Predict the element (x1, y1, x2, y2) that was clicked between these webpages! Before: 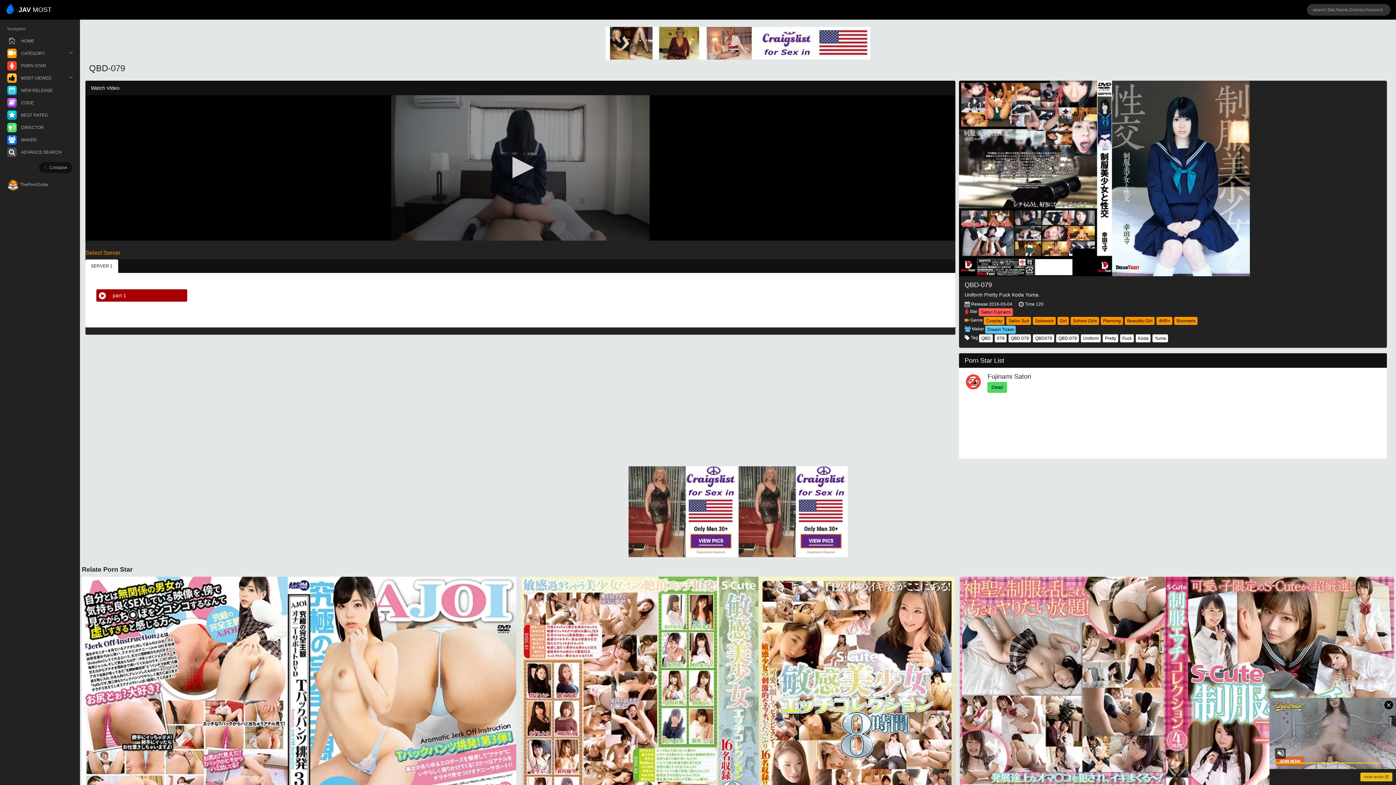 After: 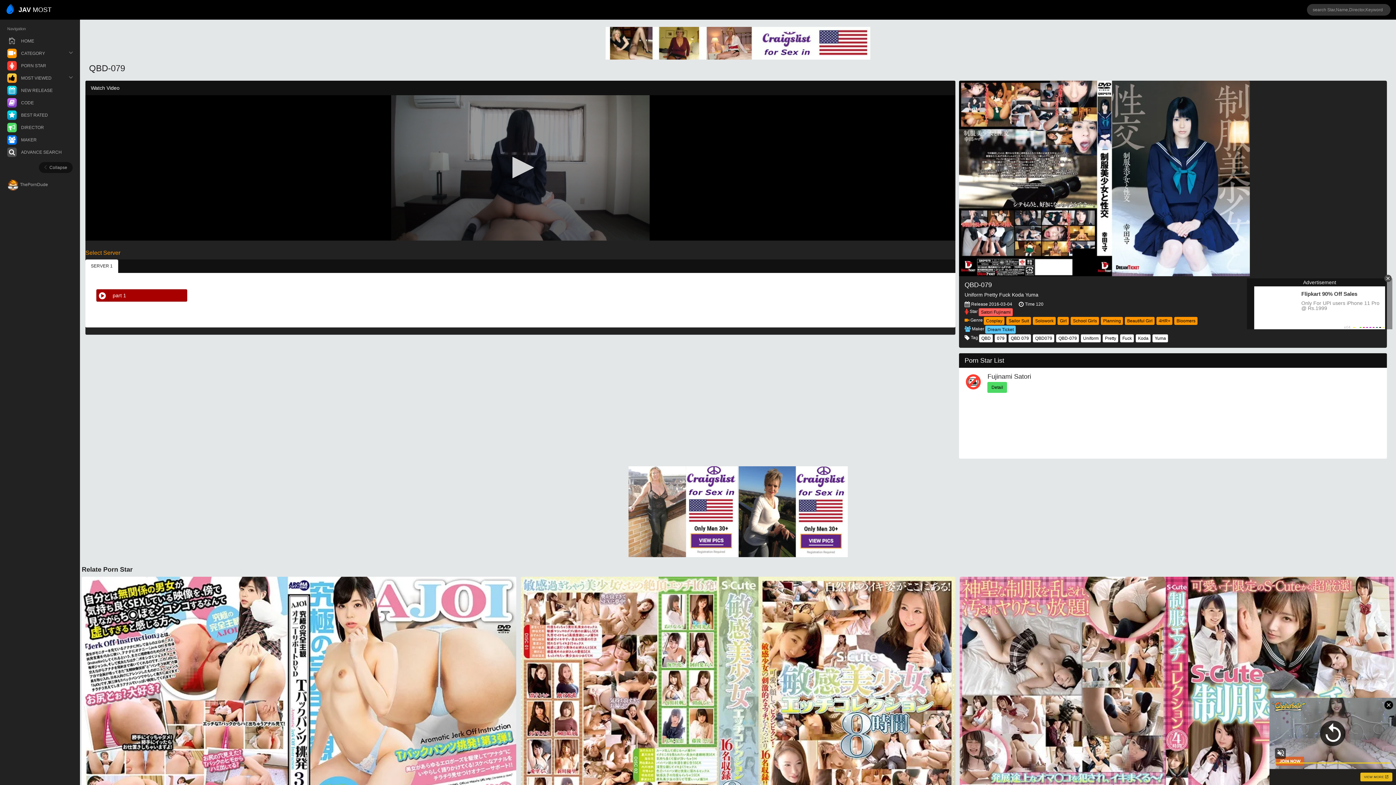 Action: label: QBD-079 bbox: (89, 63, 952, 73)